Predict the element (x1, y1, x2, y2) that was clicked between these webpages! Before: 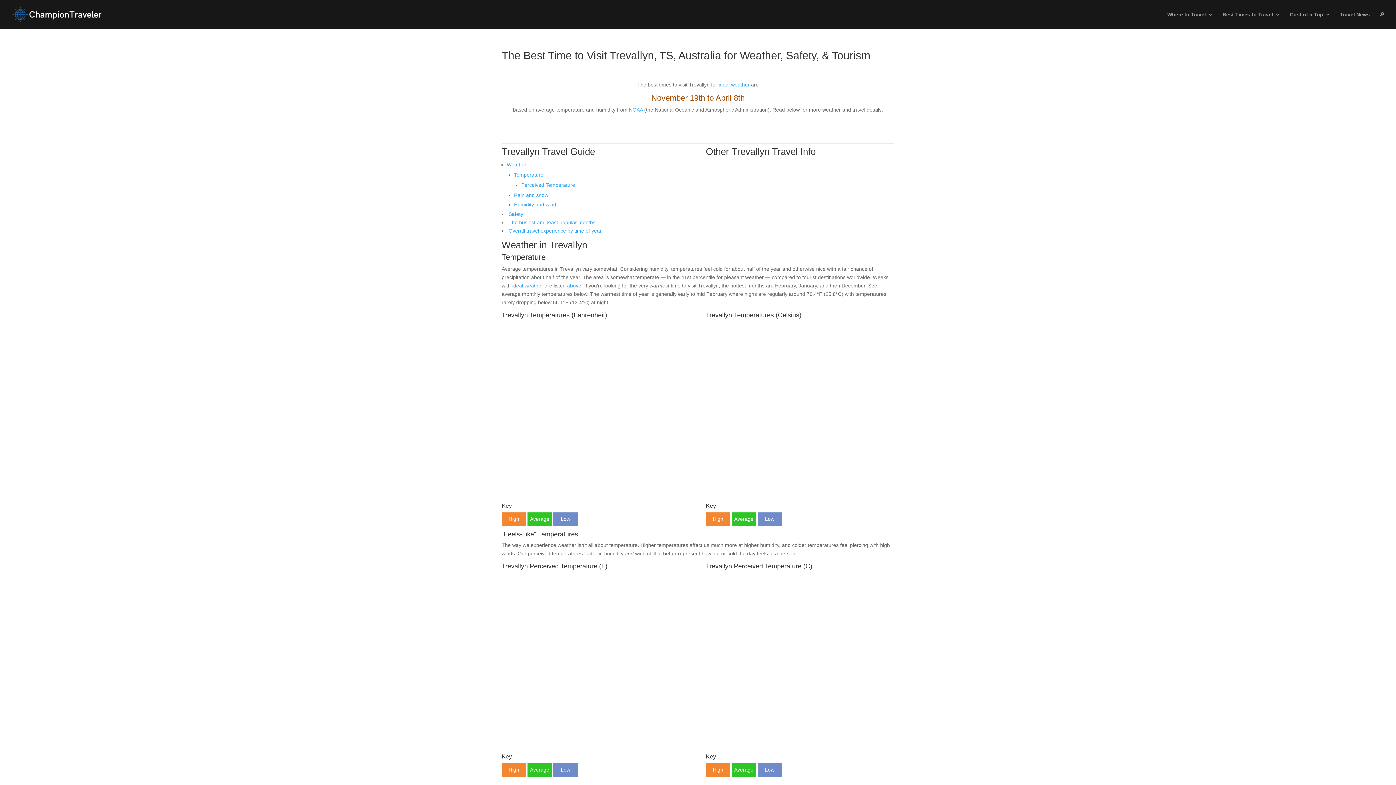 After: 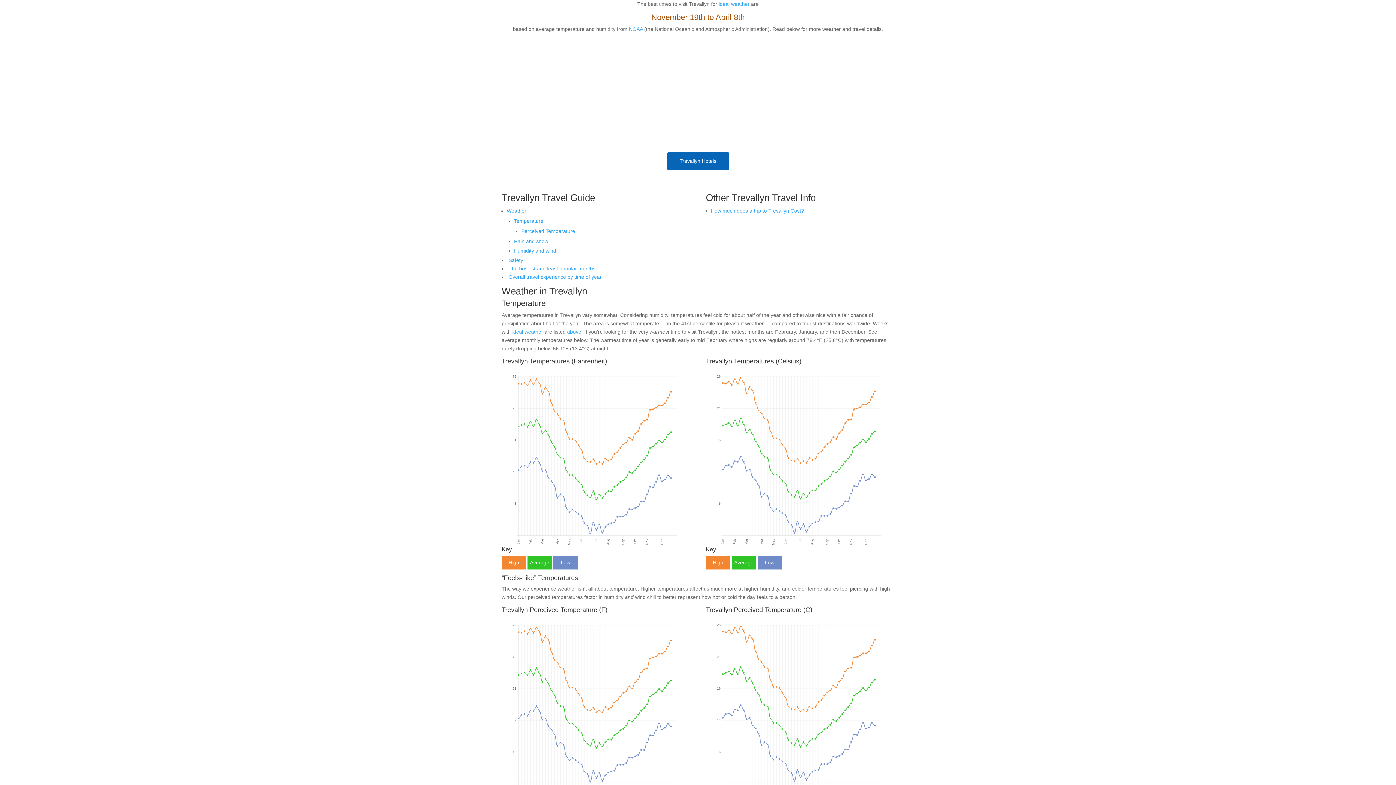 Action: label: above bbox: (567, 282, 581, 288)